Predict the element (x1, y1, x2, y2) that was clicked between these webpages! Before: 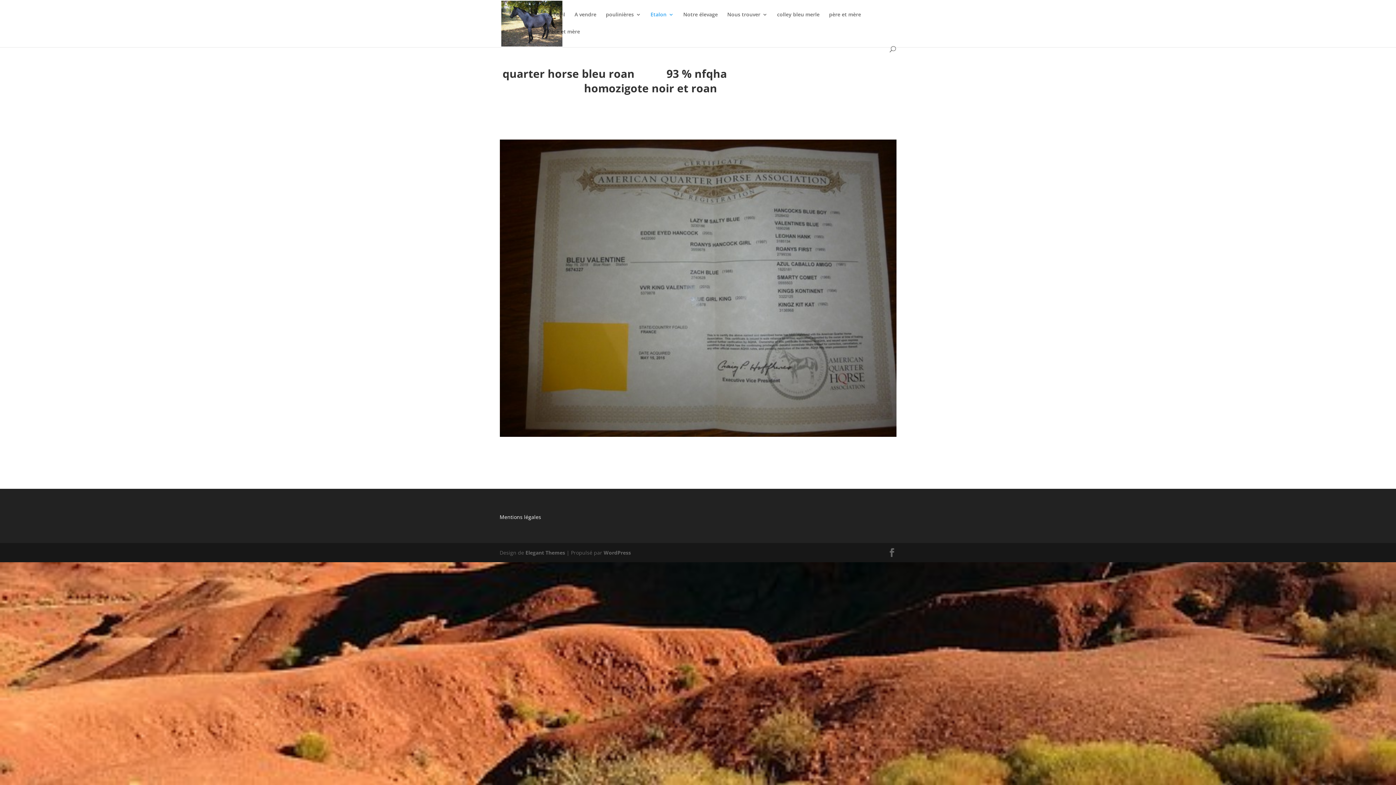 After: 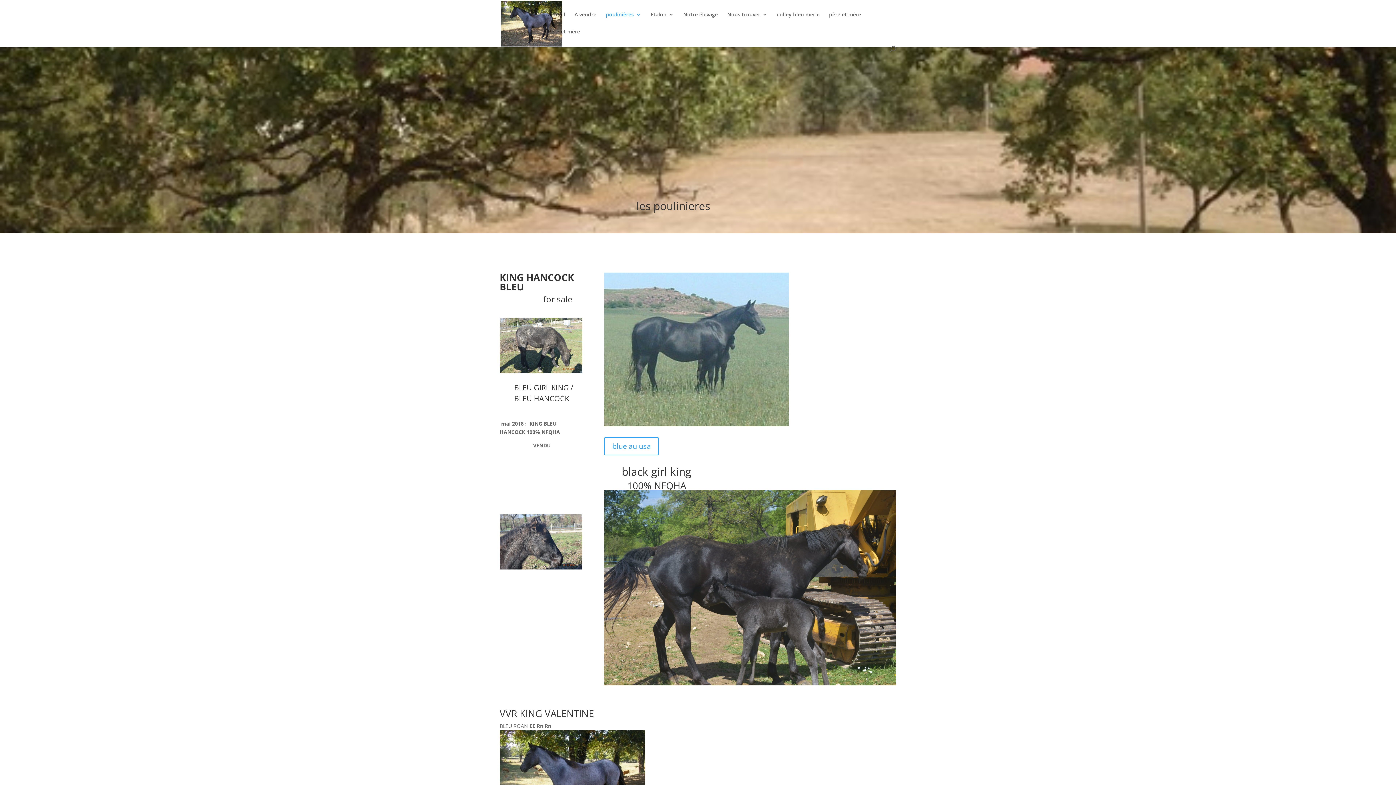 Action: bbox: (606, 12, 641, 29) label: poulinières